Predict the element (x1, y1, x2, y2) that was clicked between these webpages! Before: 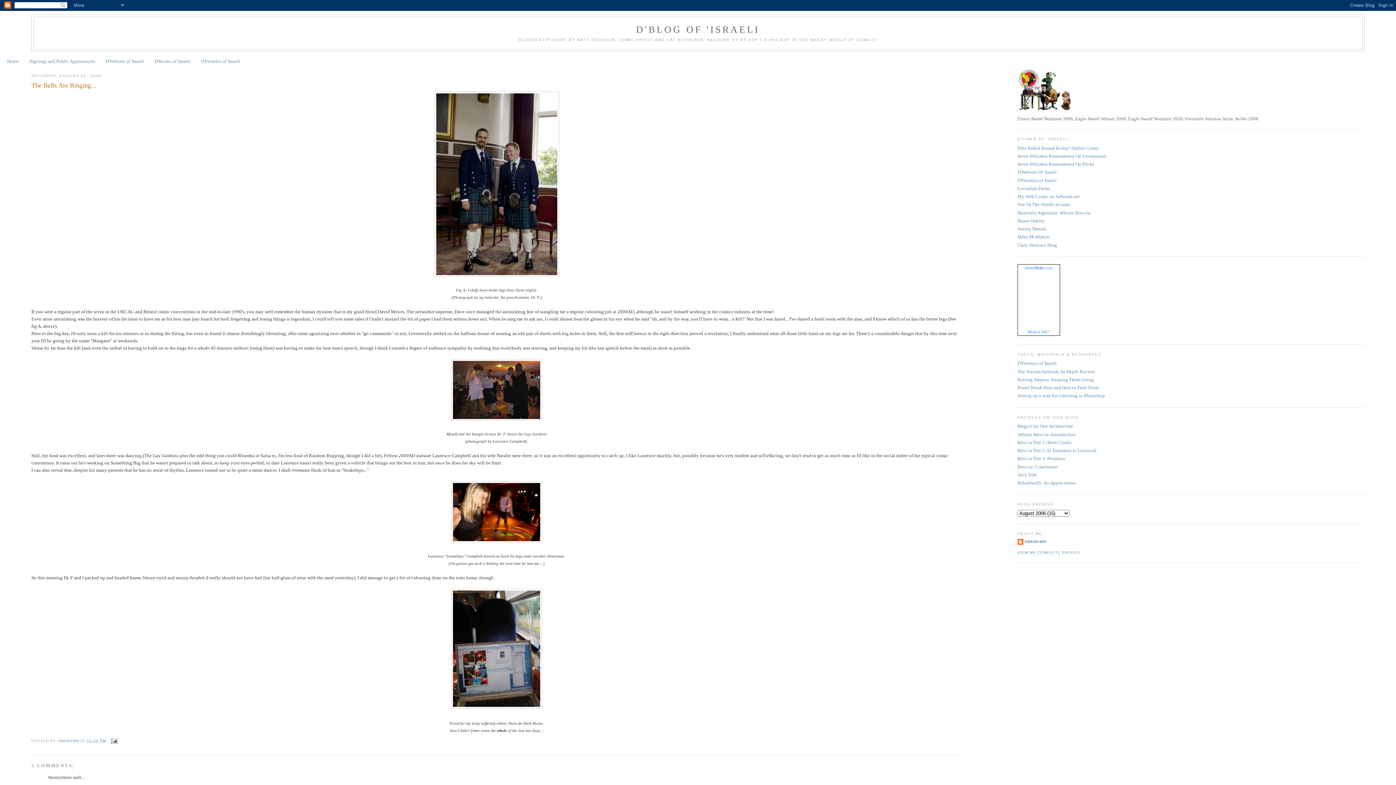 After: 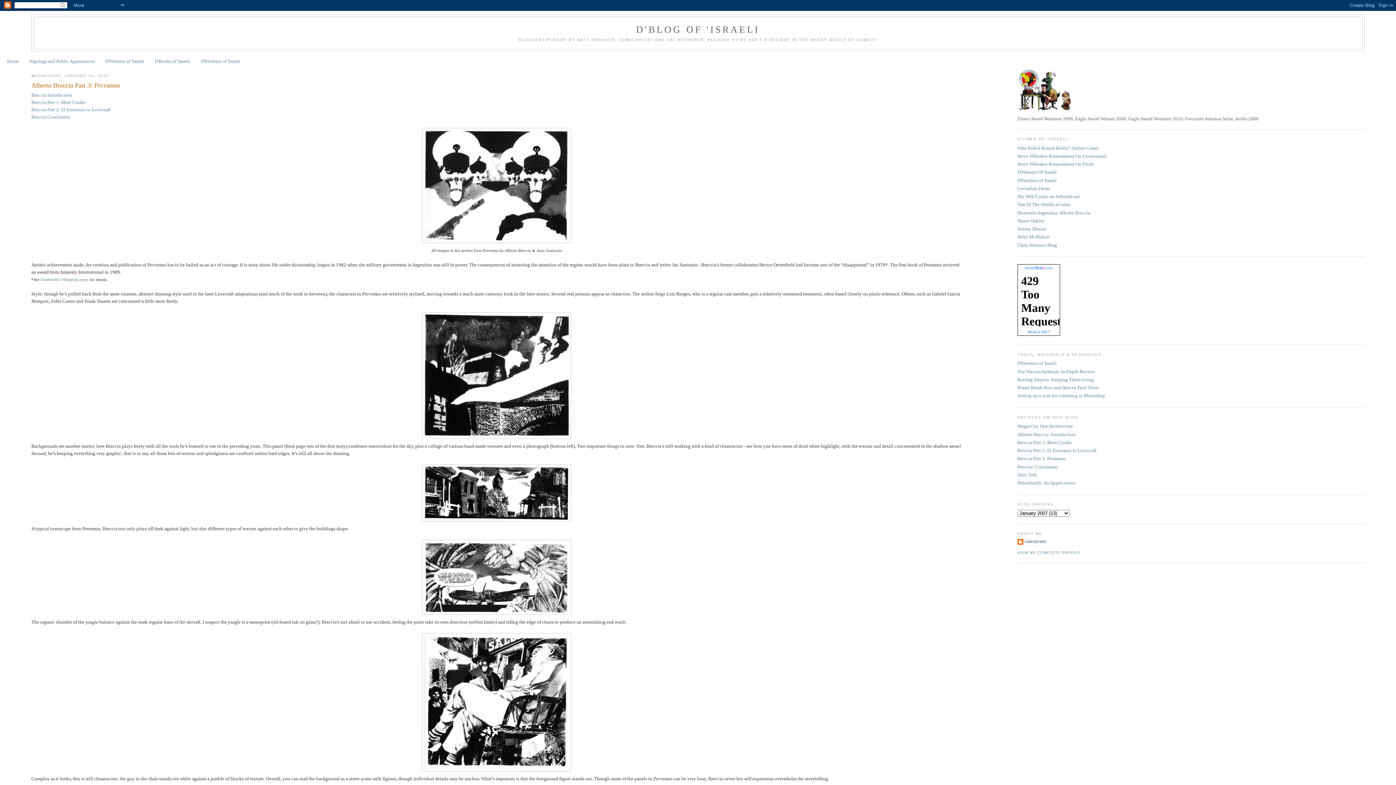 Action: bbox: (1017, 456, 1065, 461) label: Breccia Part 3: Perramus